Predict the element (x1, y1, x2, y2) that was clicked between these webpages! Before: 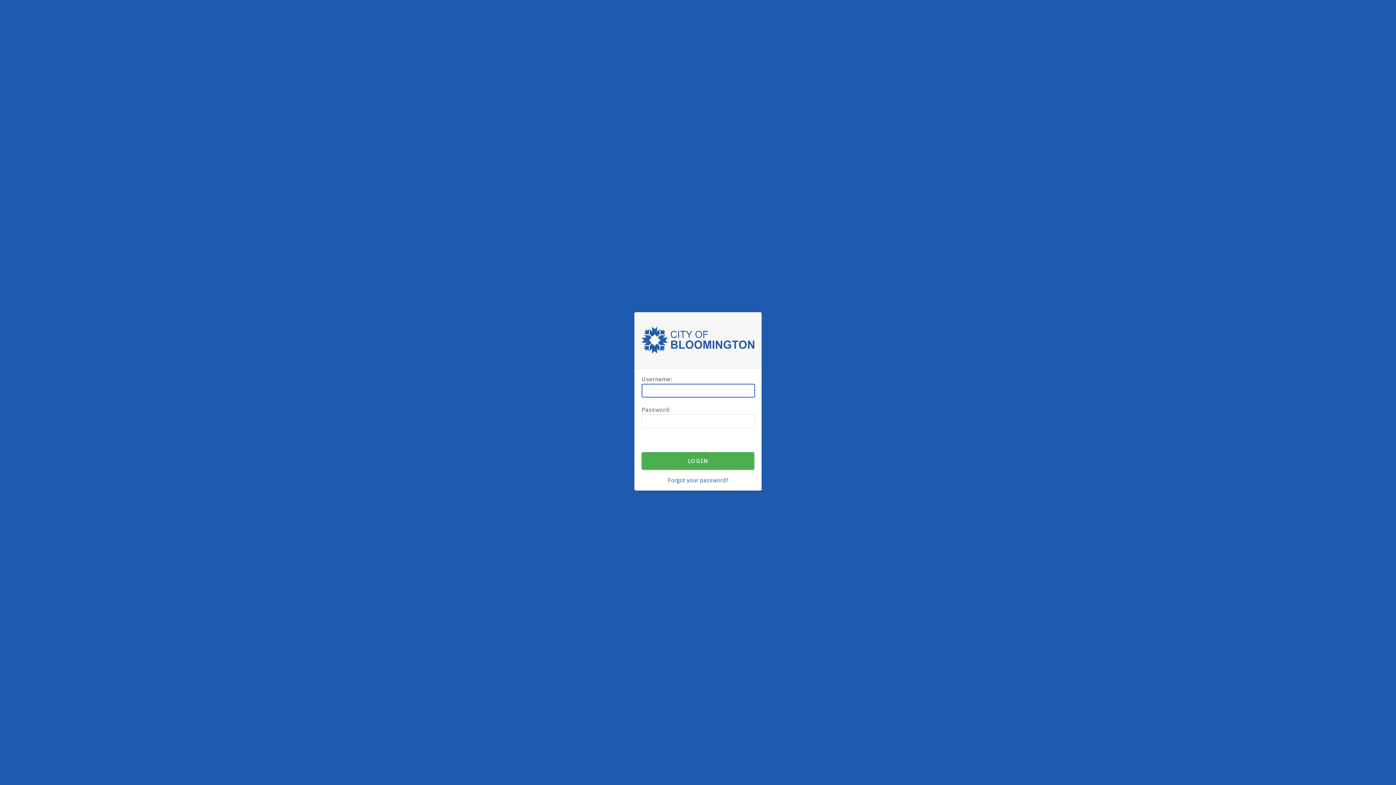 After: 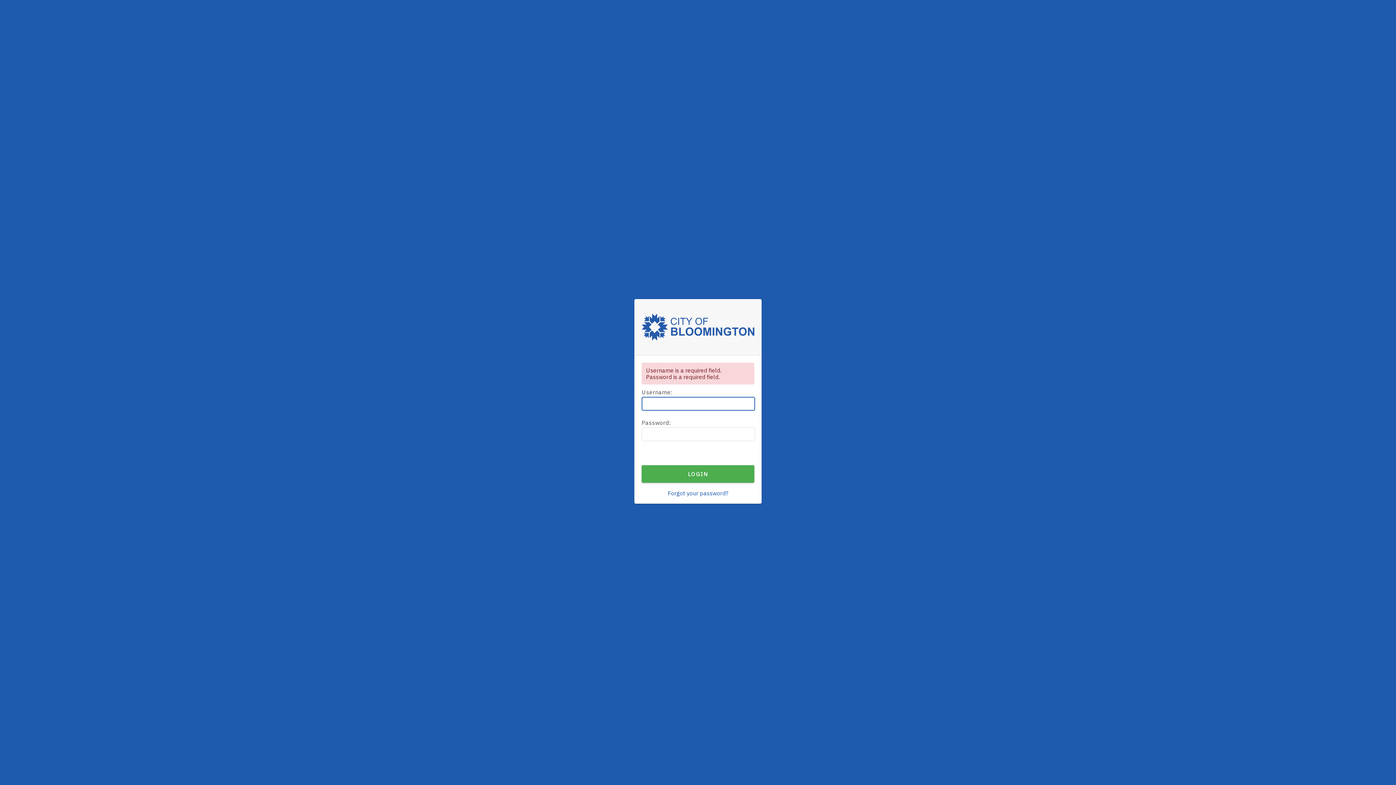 Action: label: LOGIN bbox: (641, 452, 754, 469)